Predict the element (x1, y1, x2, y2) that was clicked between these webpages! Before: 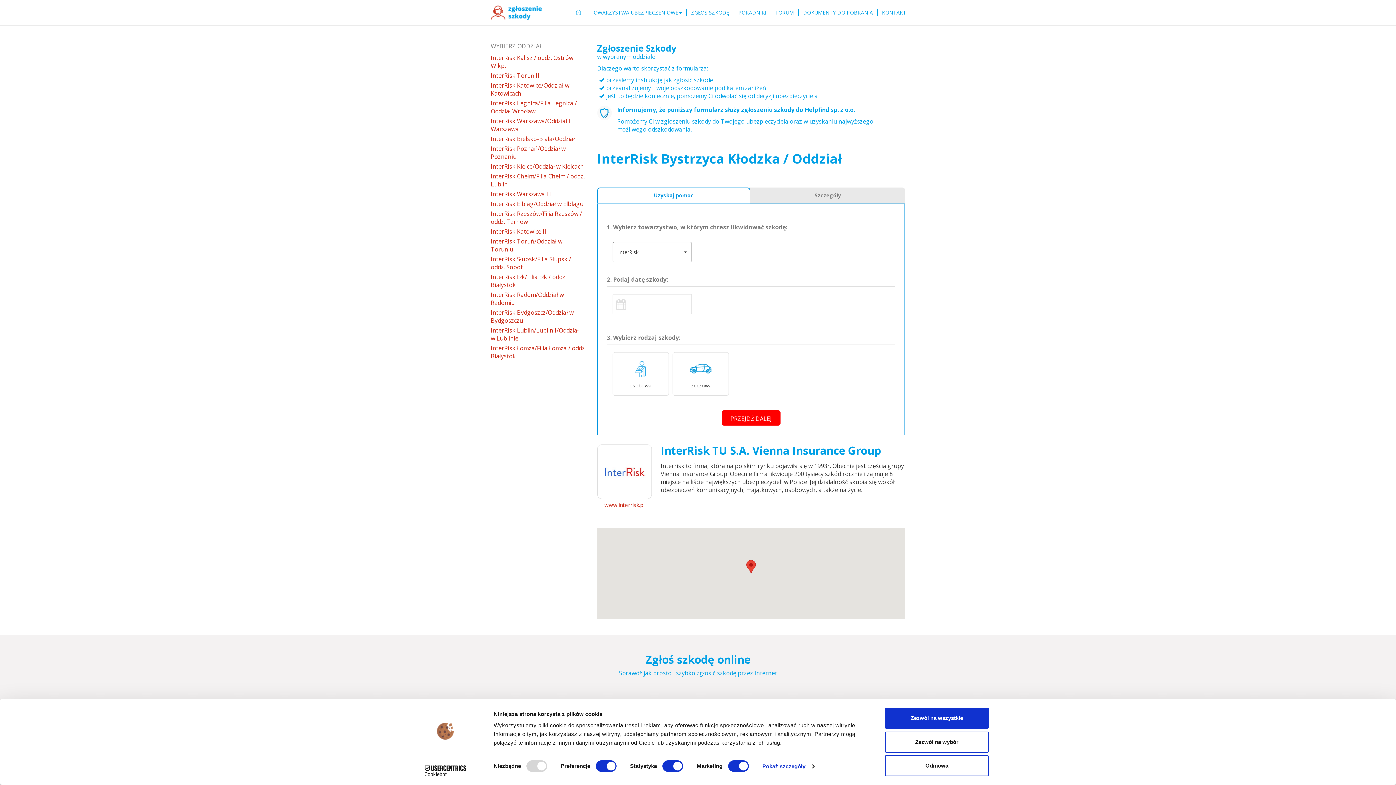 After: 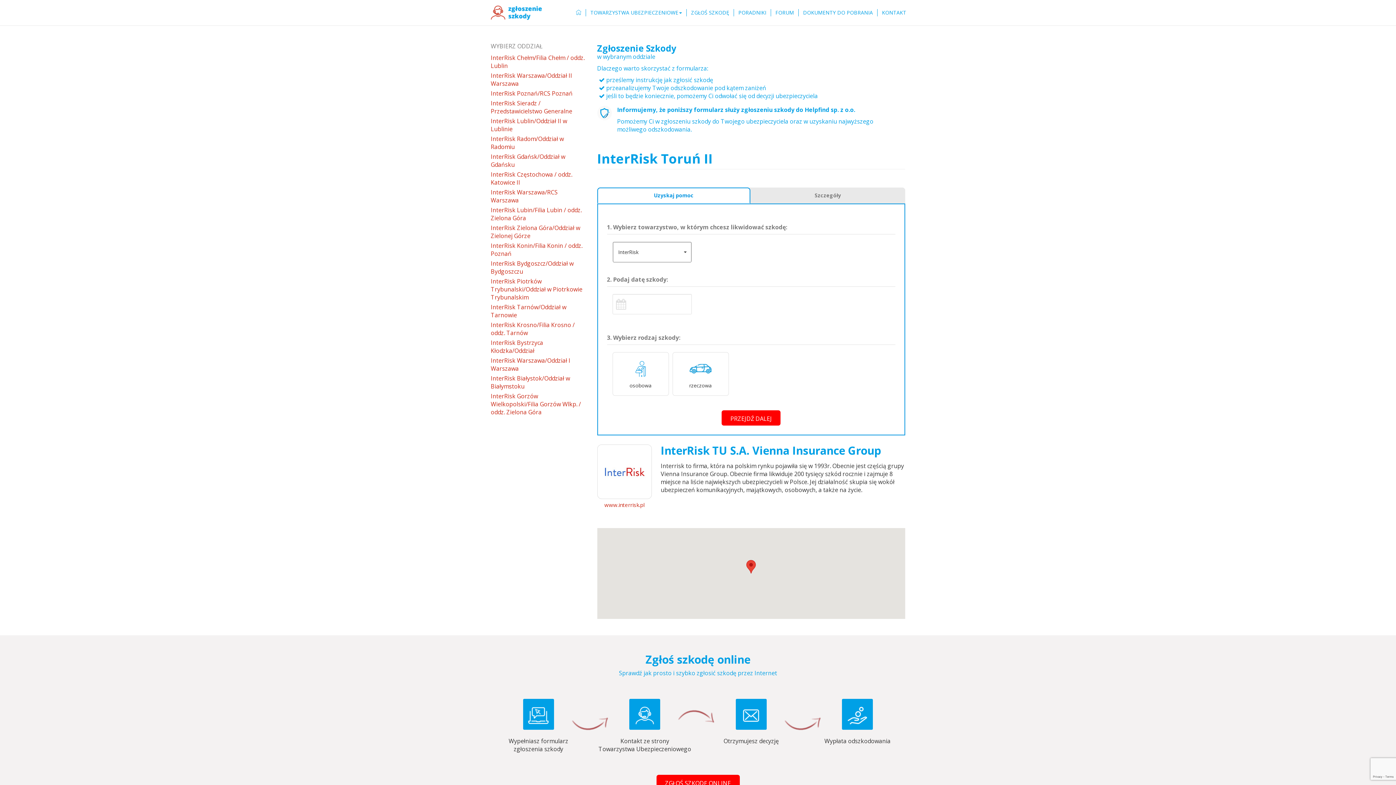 Action: bbox: (490, 71, 539, 79) label: InterRisk Toruń II